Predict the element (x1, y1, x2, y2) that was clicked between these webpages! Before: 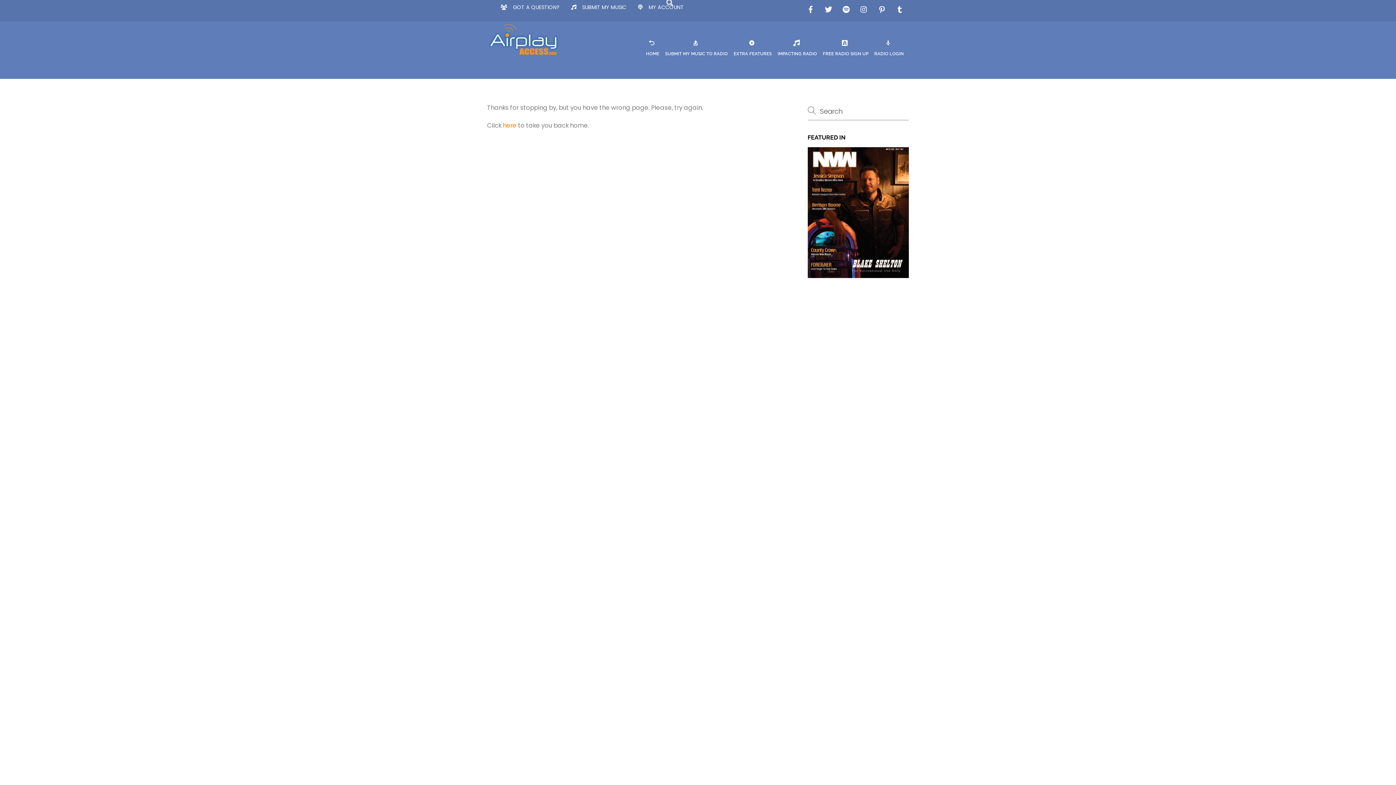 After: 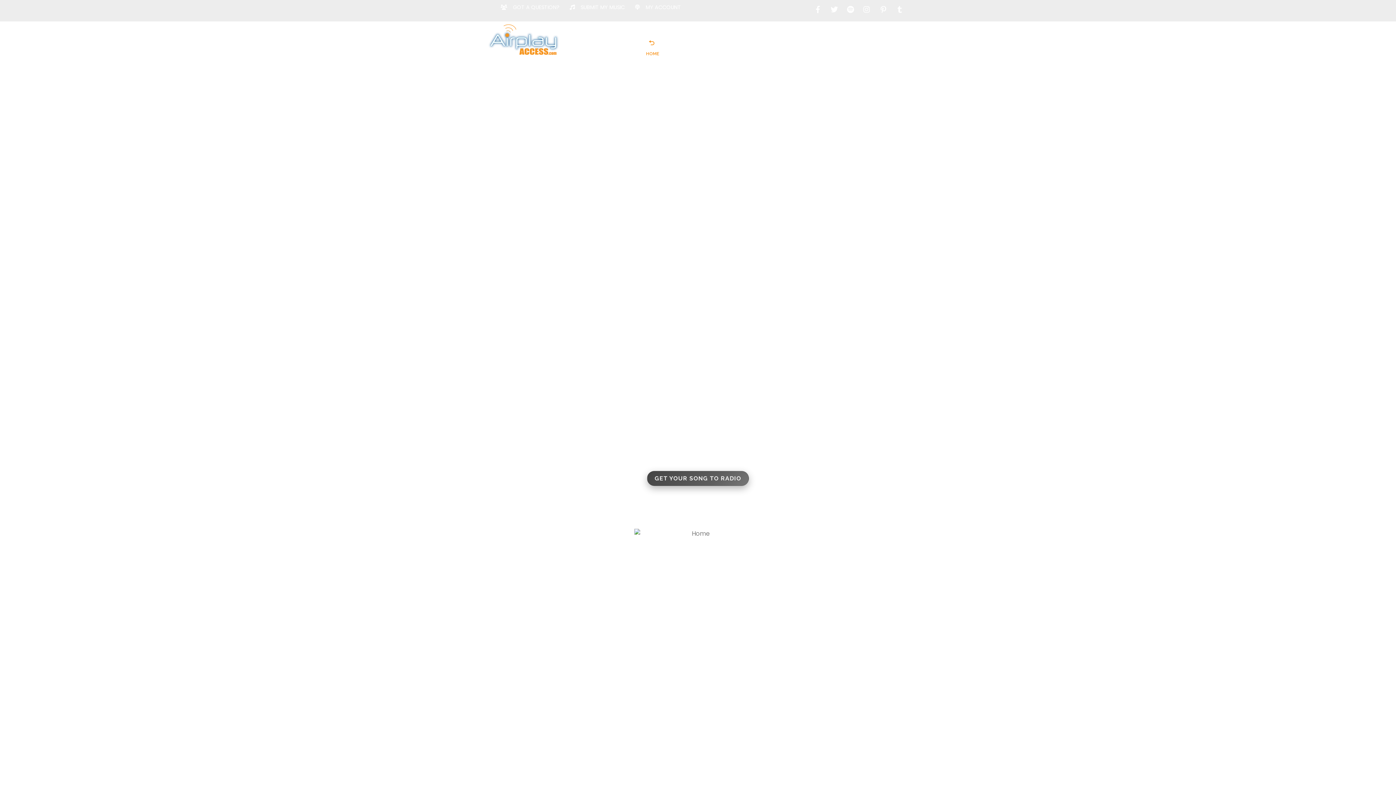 Action: bbox: (502, 121, 516, 129) label: here